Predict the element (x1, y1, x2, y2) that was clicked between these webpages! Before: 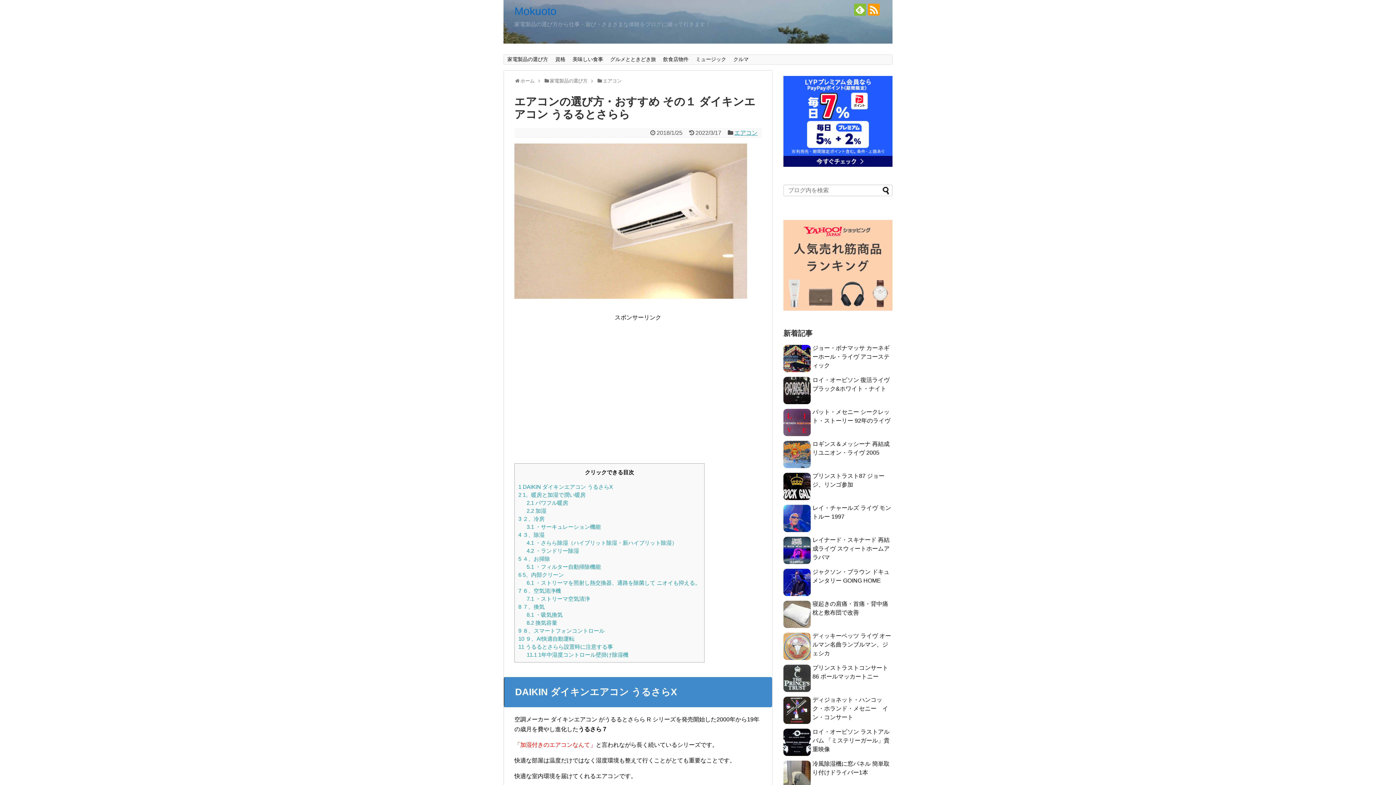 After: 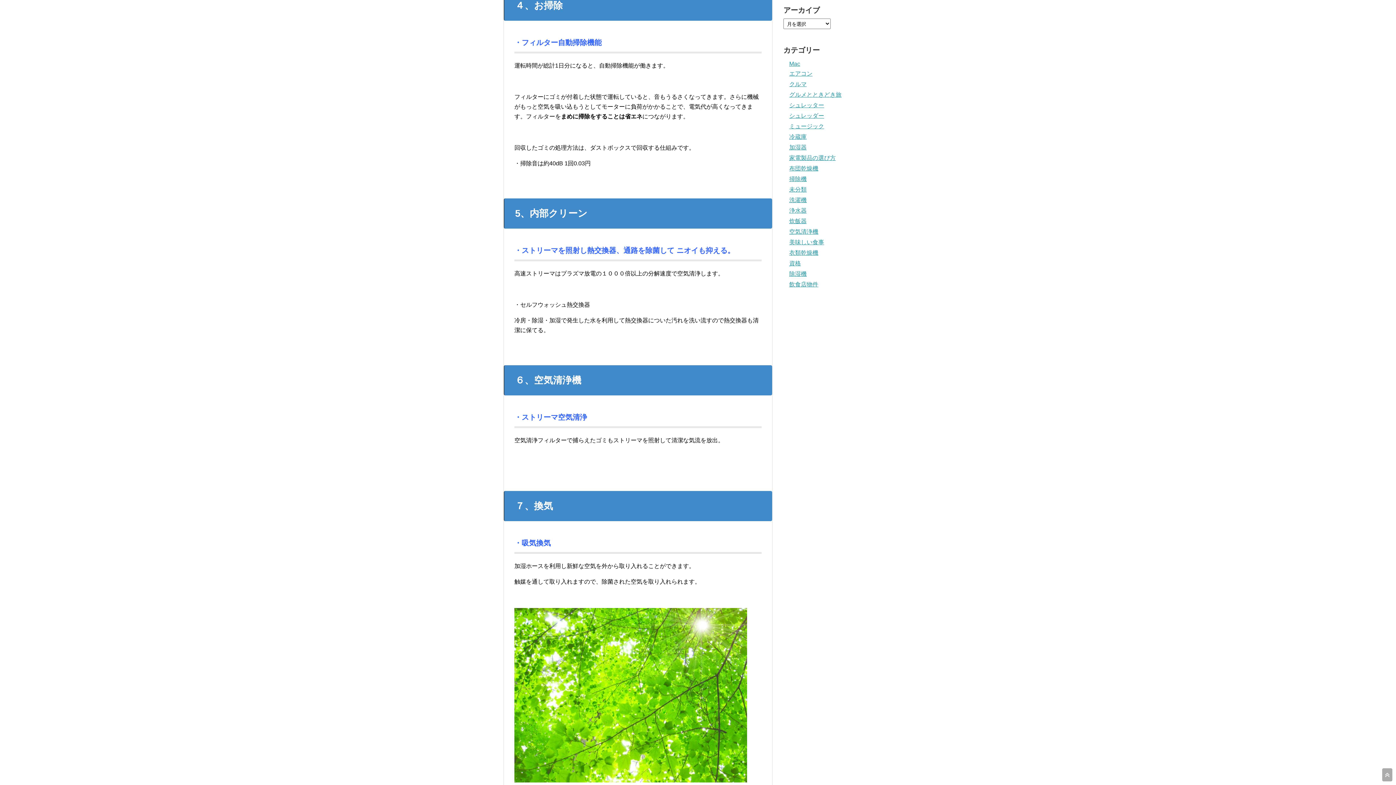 Action: label: 5 ４、お掃除 bbox: (518, 555, 550, 562)